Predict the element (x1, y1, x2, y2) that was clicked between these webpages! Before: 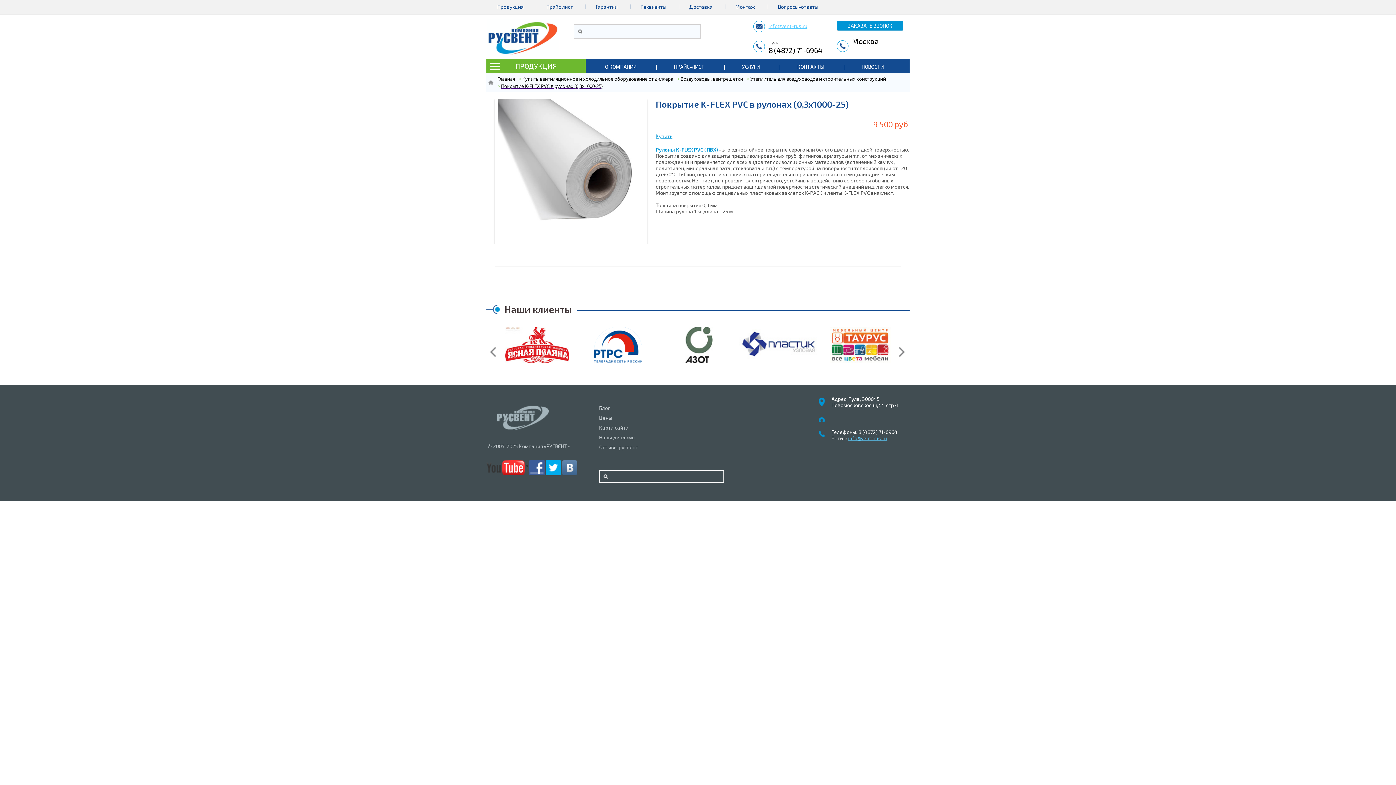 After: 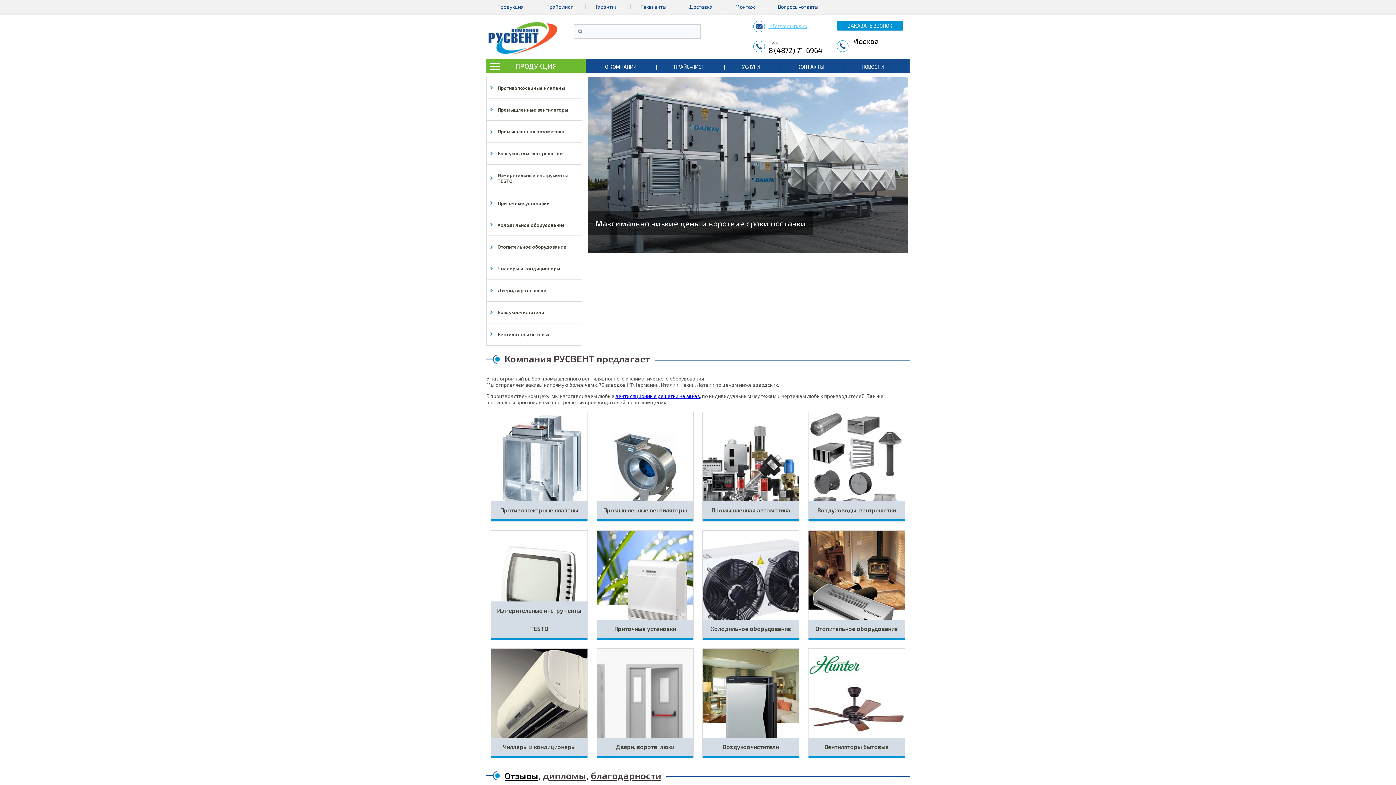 Action: label: Главная bbox: (497, 75, 515, 81)